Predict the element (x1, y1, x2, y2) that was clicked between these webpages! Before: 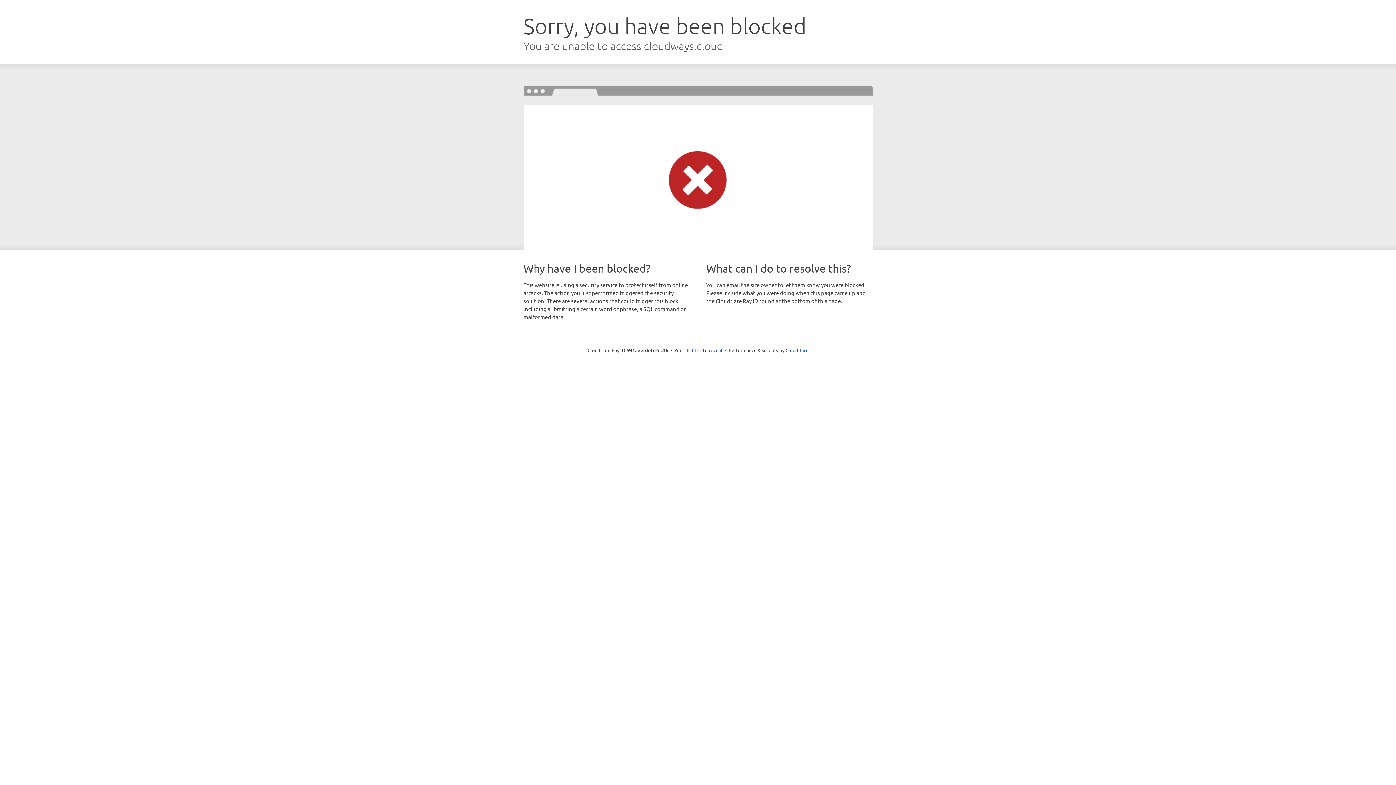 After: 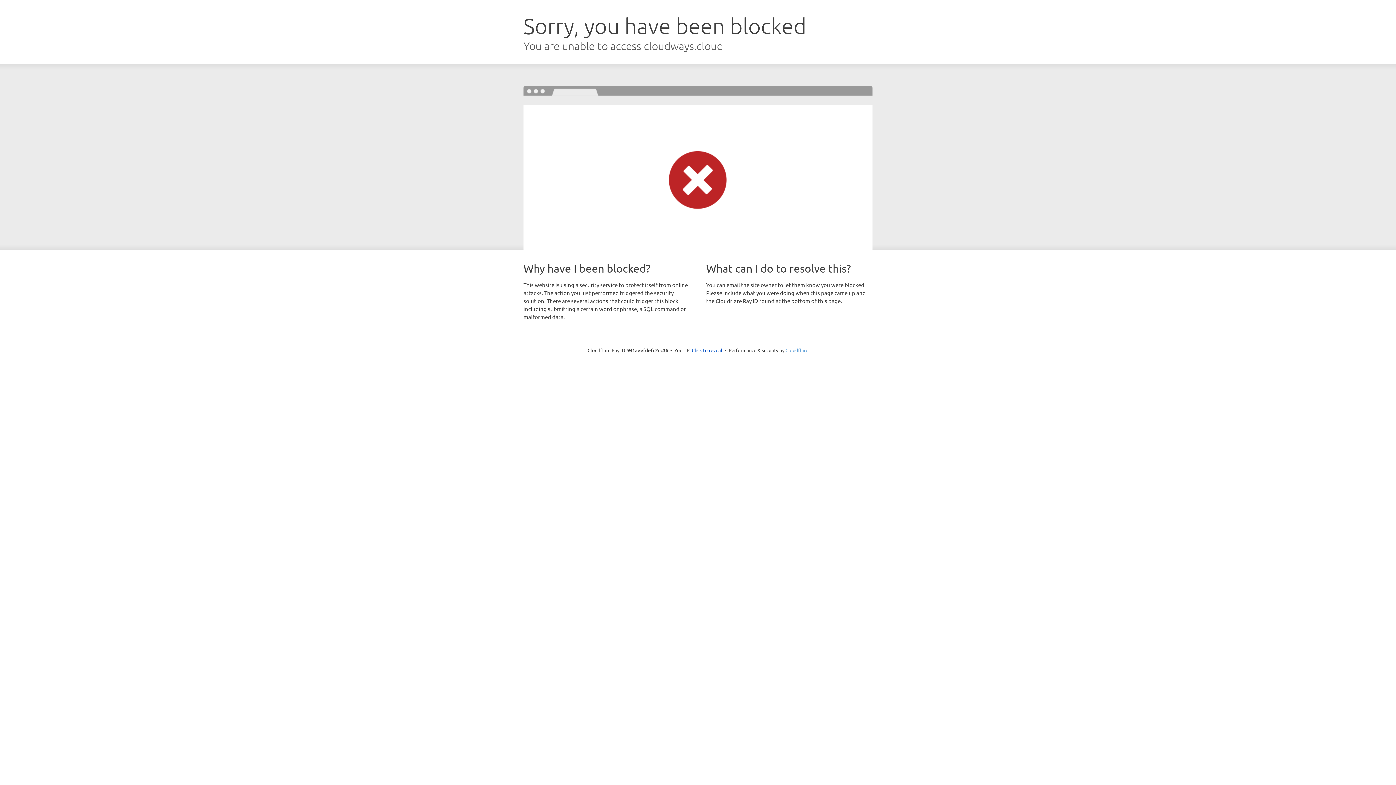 Action: label: Cloudflare bbox: (785, 347, 808, 353)